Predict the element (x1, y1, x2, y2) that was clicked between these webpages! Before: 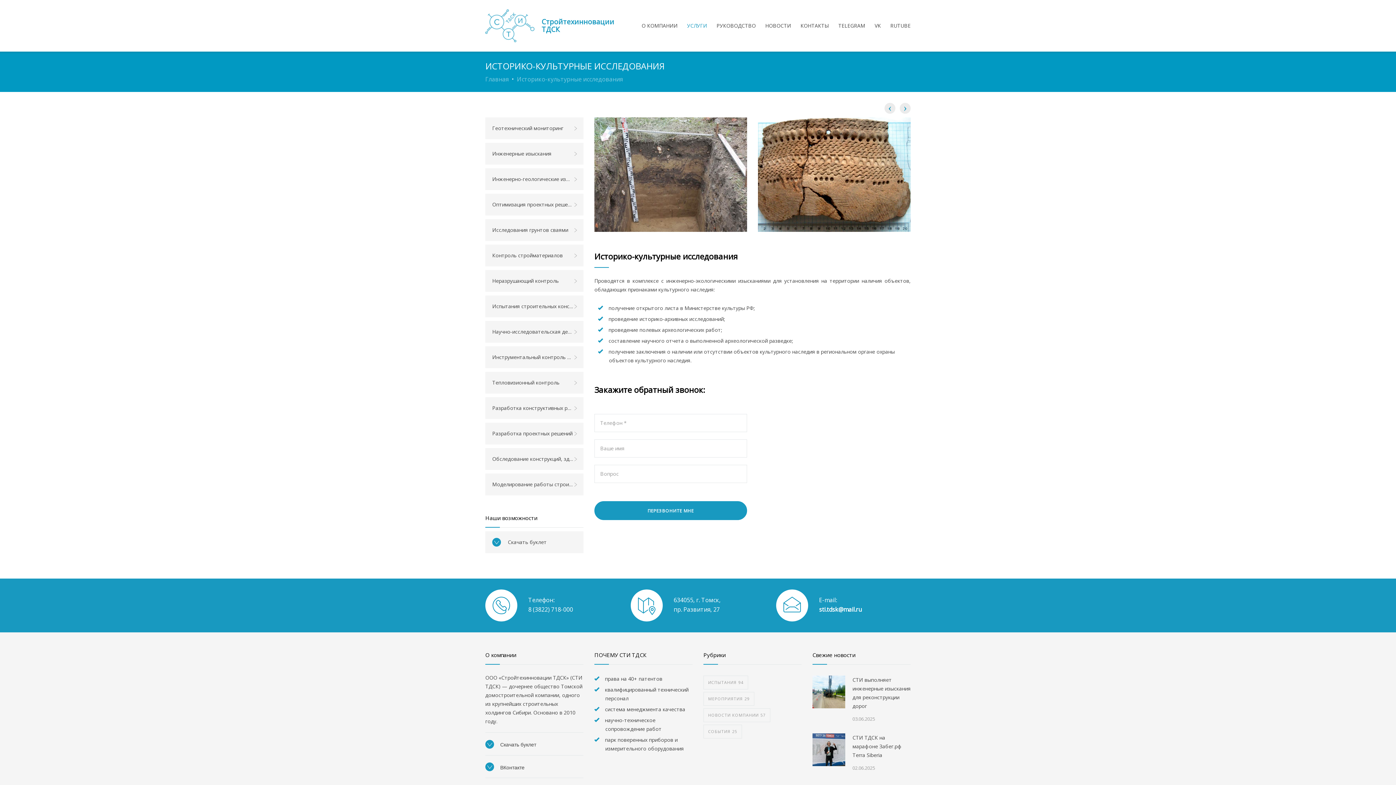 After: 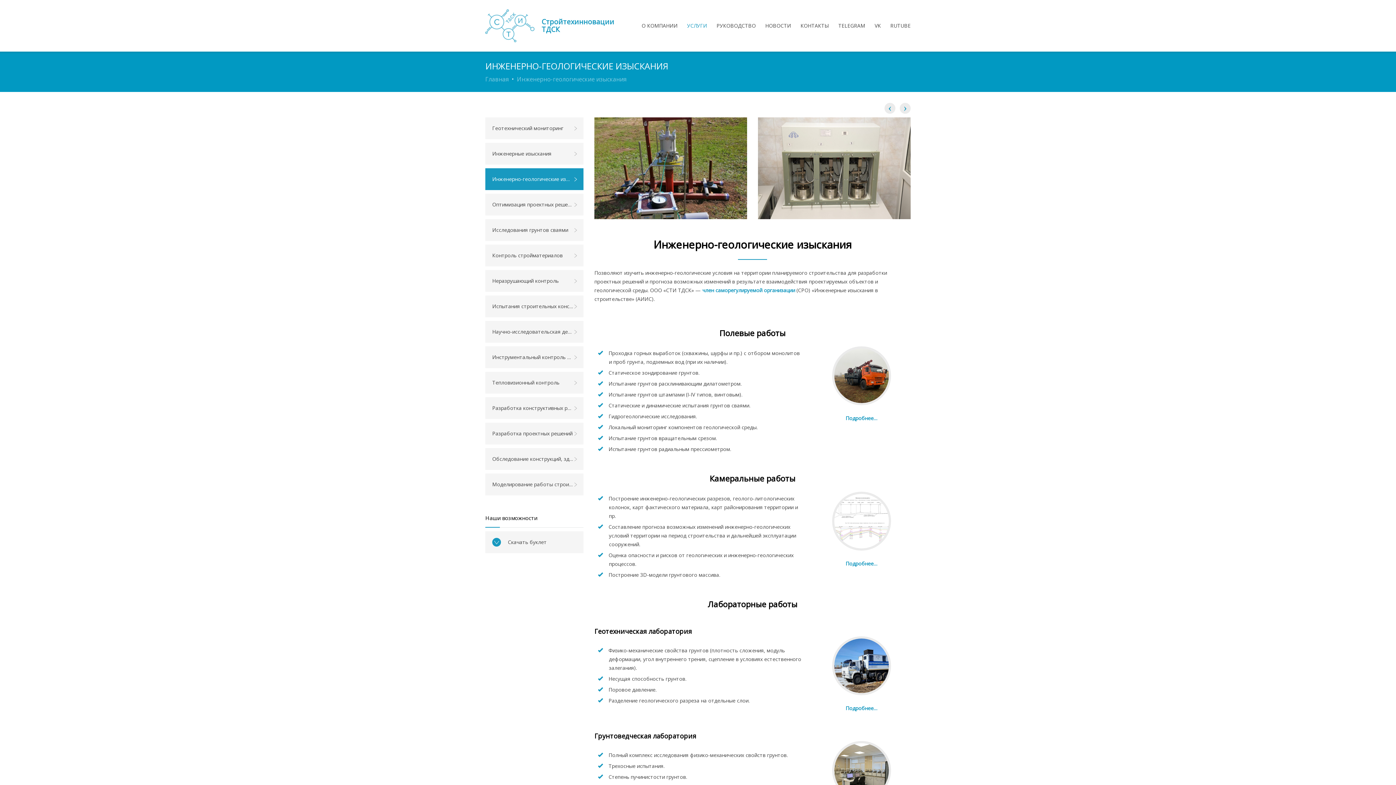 Action: bbox: (485, 168, 583, 190) label: Инженерно-геологические изыскания